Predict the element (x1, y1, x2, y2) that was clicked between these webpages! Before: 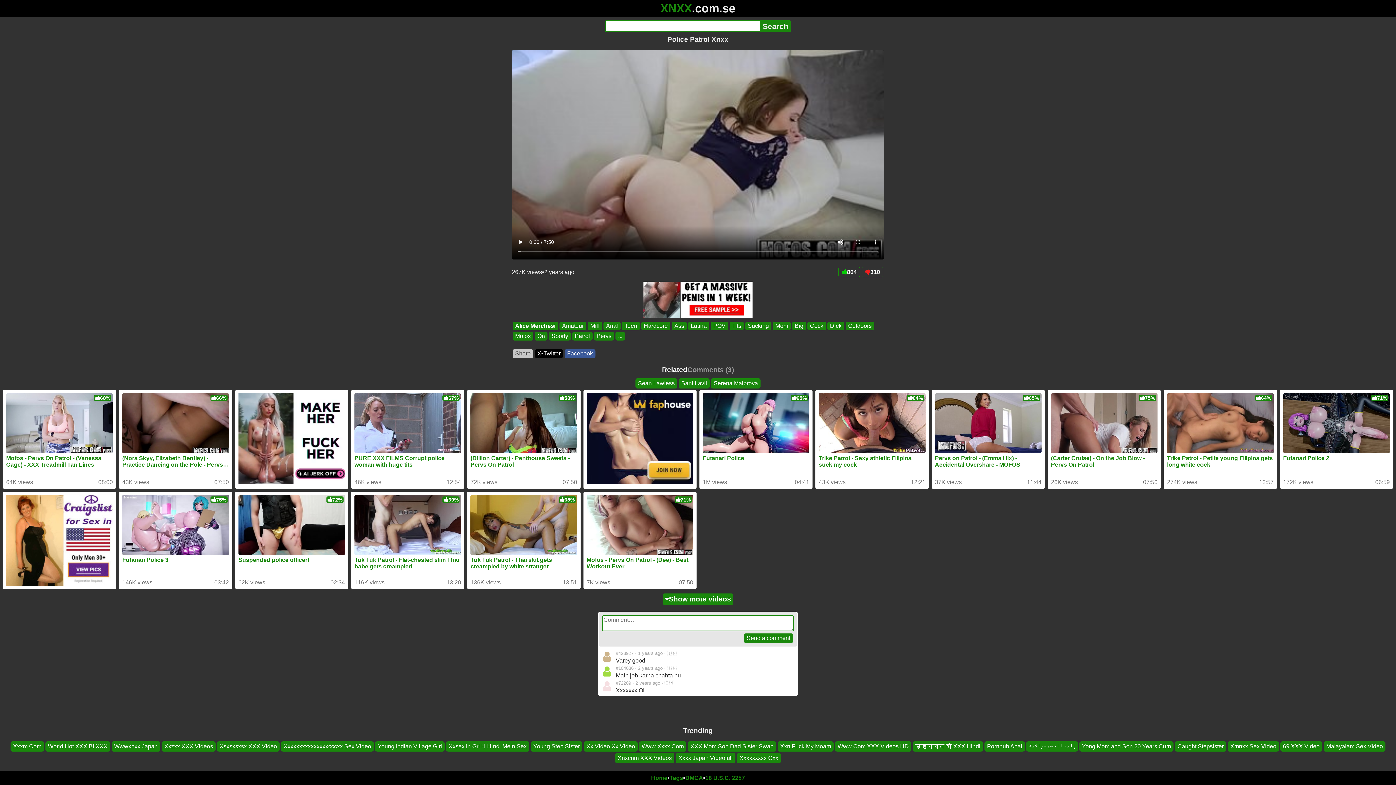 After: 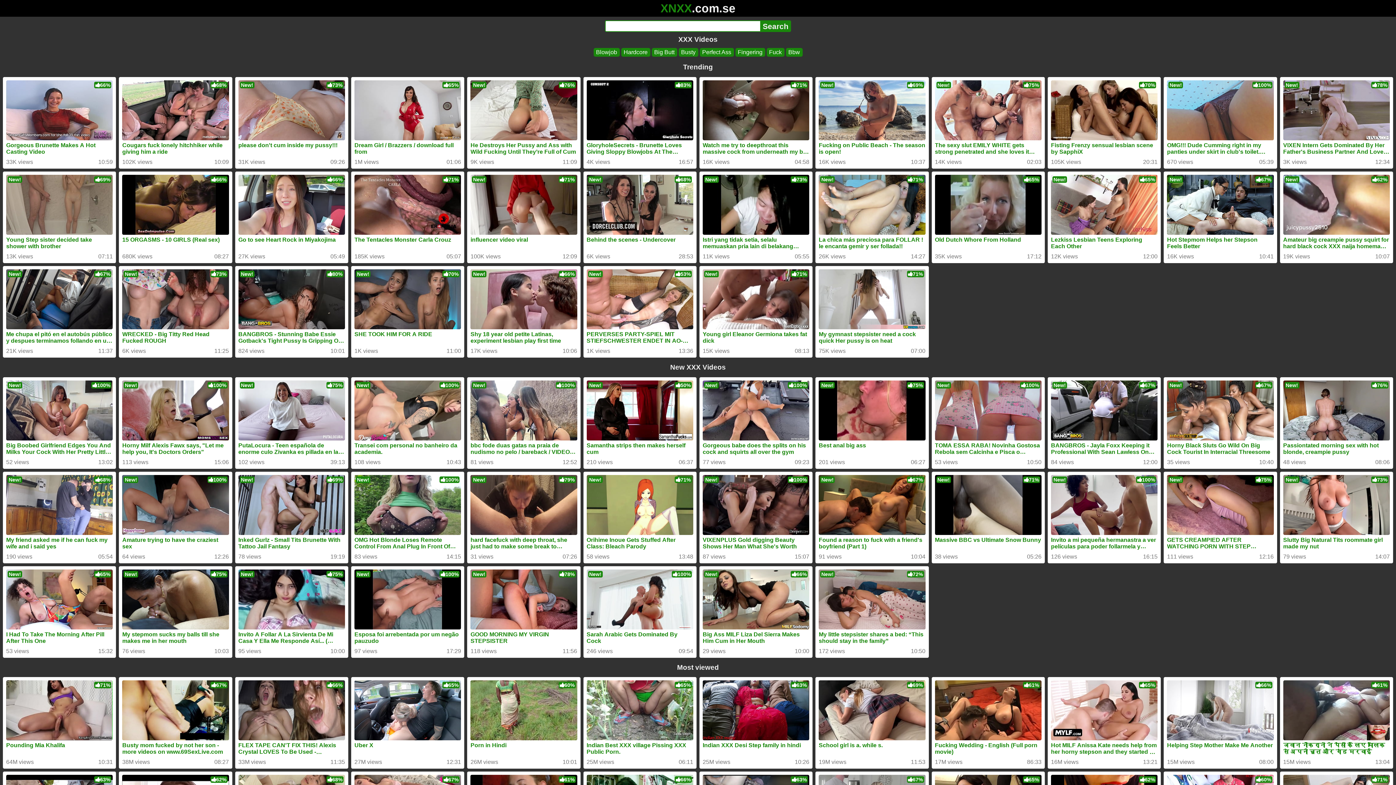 Action: bbox: (660, 1, 735, 14) label: XNXX.com.se